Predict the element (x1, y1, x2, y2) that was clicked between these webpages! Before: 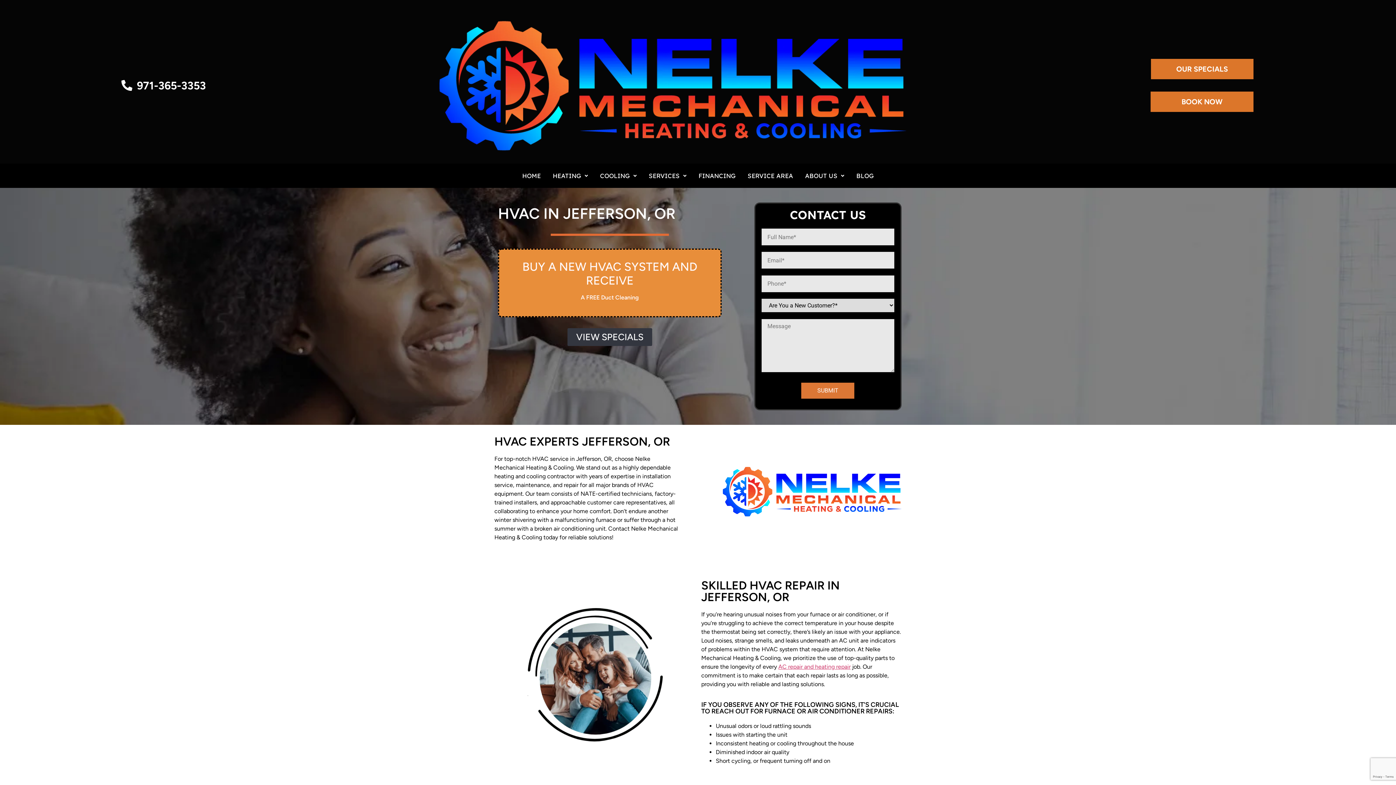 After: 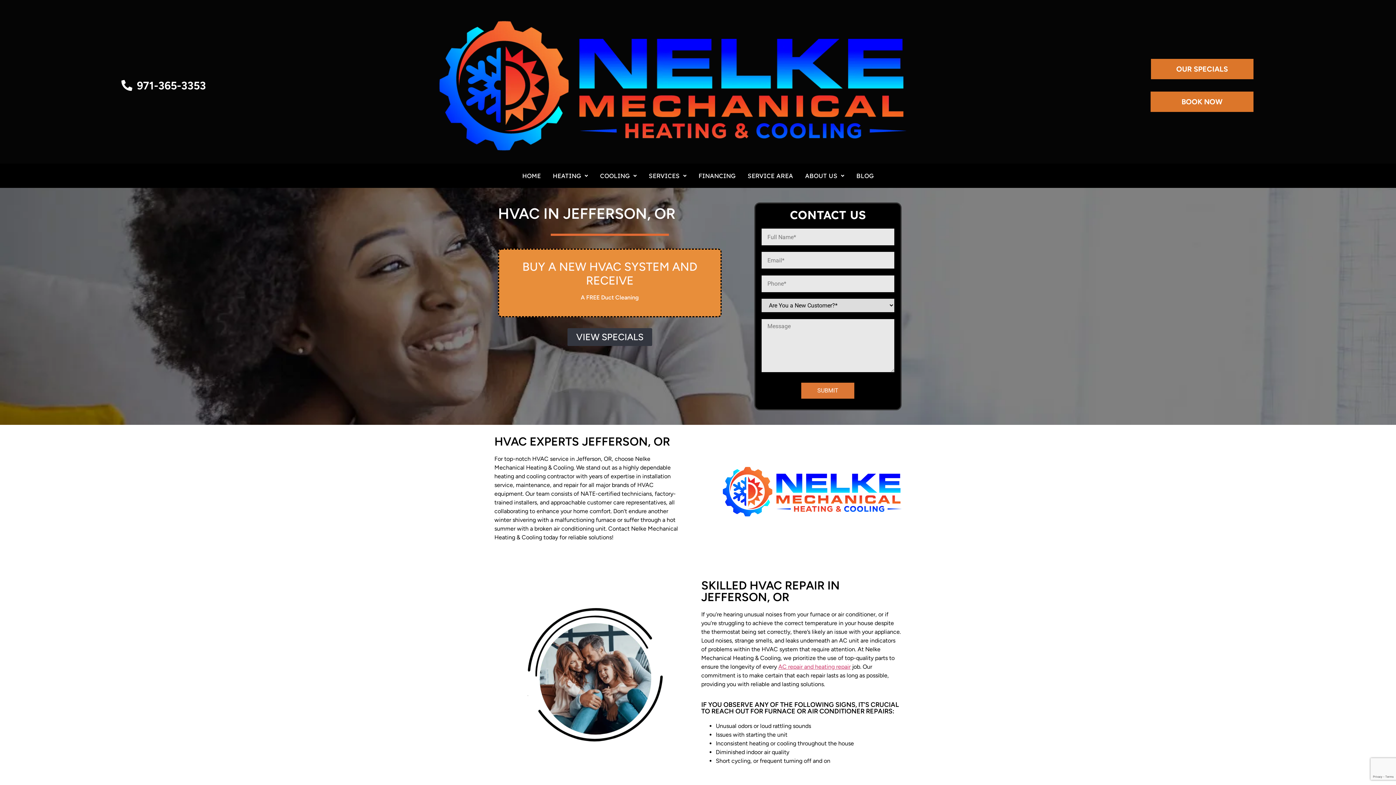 Action: label: 971-365-3353 bbox: (3, 77, 323, 93)